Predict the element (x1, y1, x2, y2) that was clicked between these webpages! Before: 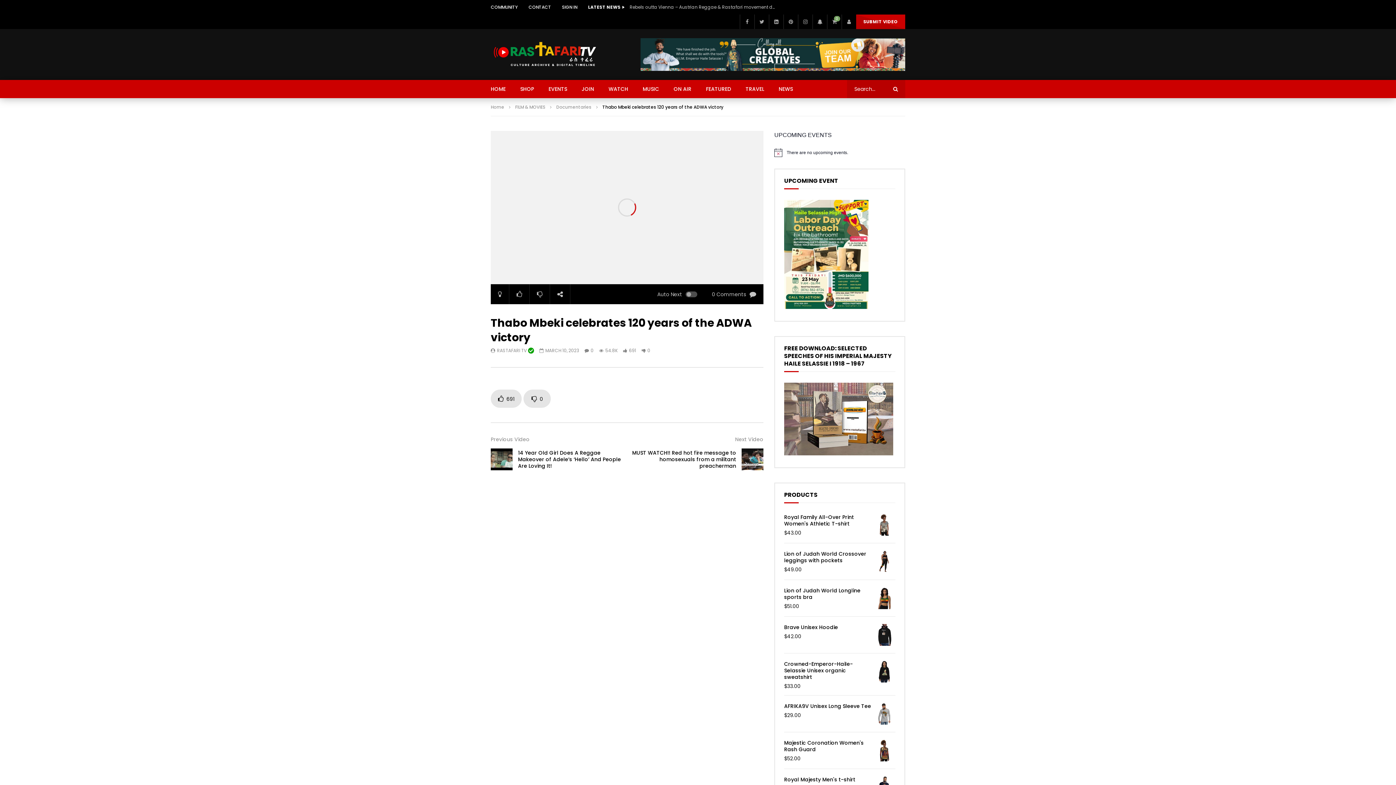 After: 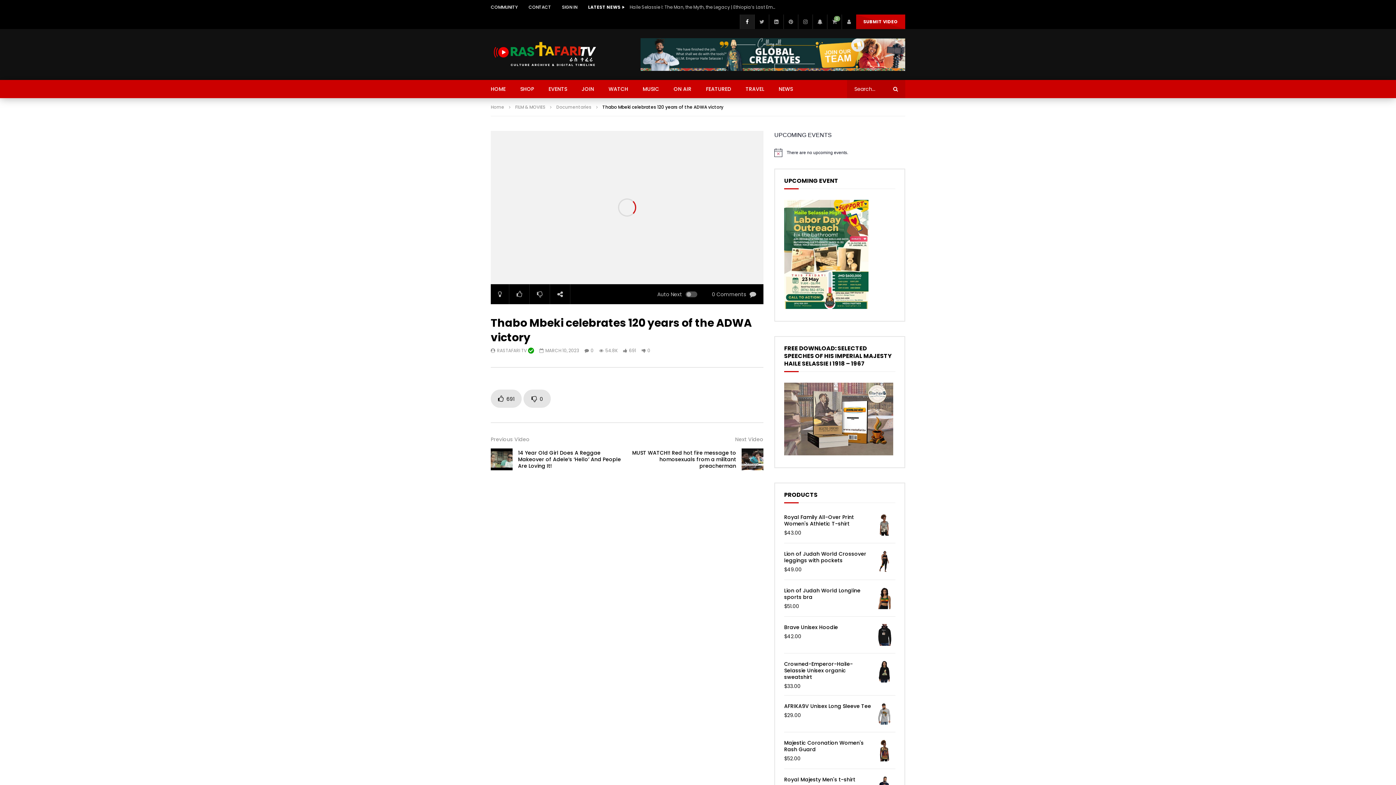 Action: bbox: (740, 0, 754, 14)